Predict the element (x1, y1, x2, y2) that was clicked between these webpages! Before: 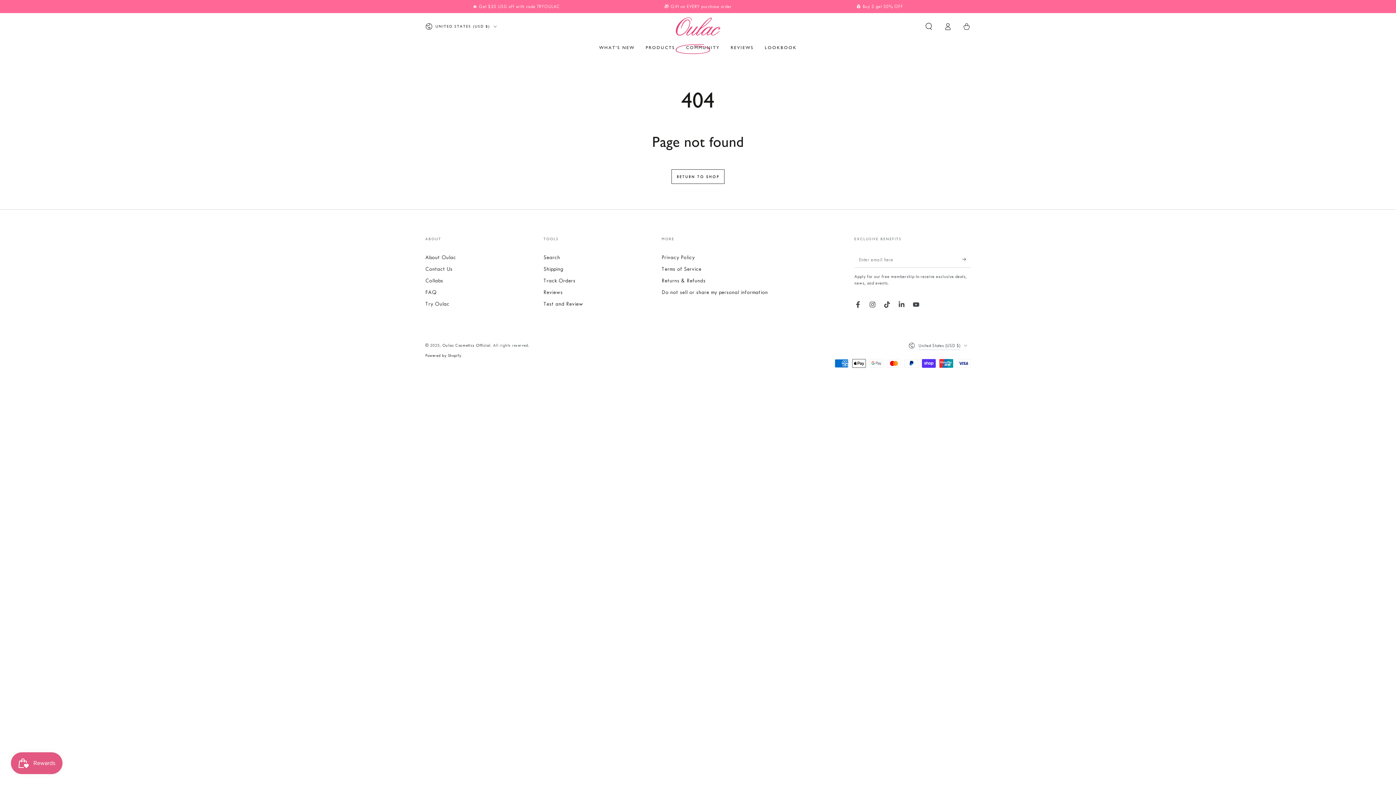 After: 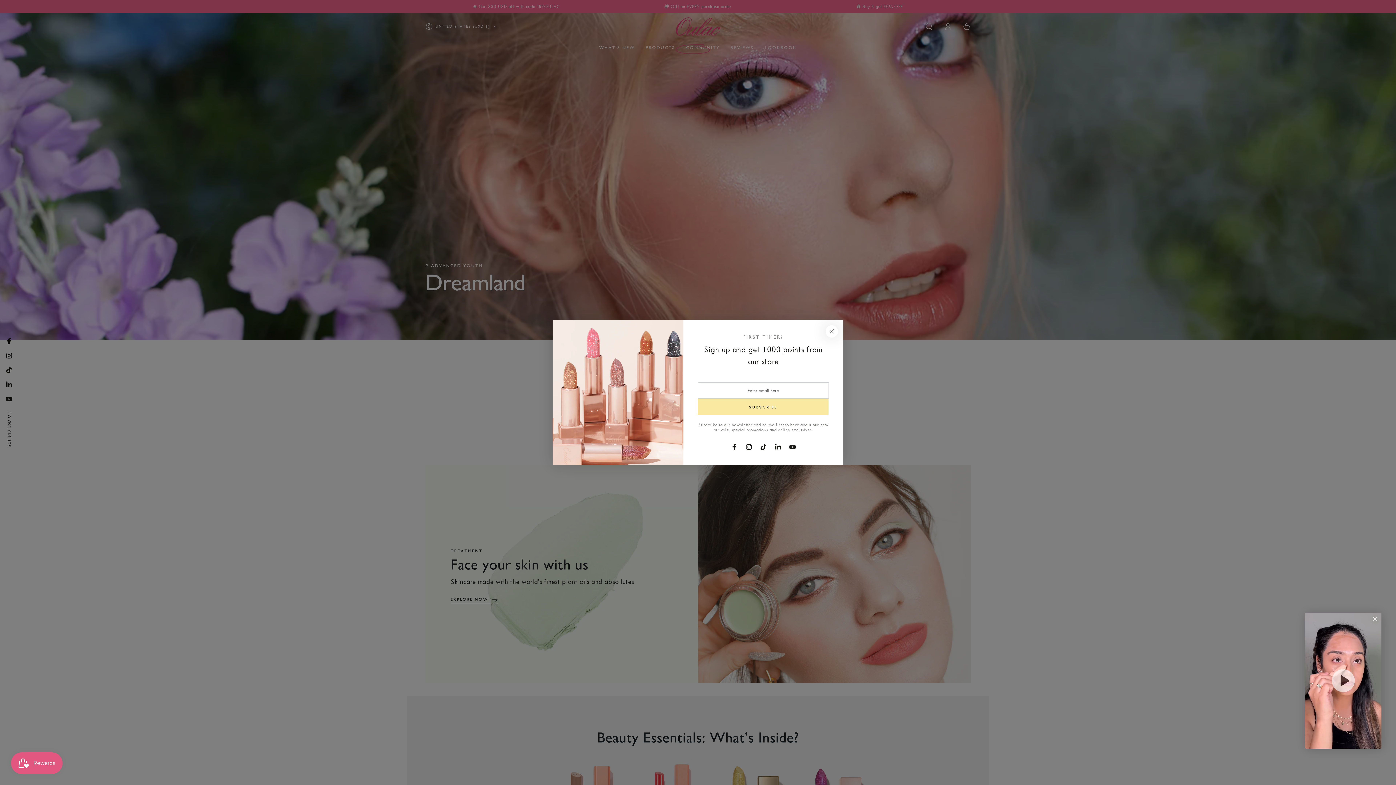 Action: bbox: (676, 17, 720, 35)